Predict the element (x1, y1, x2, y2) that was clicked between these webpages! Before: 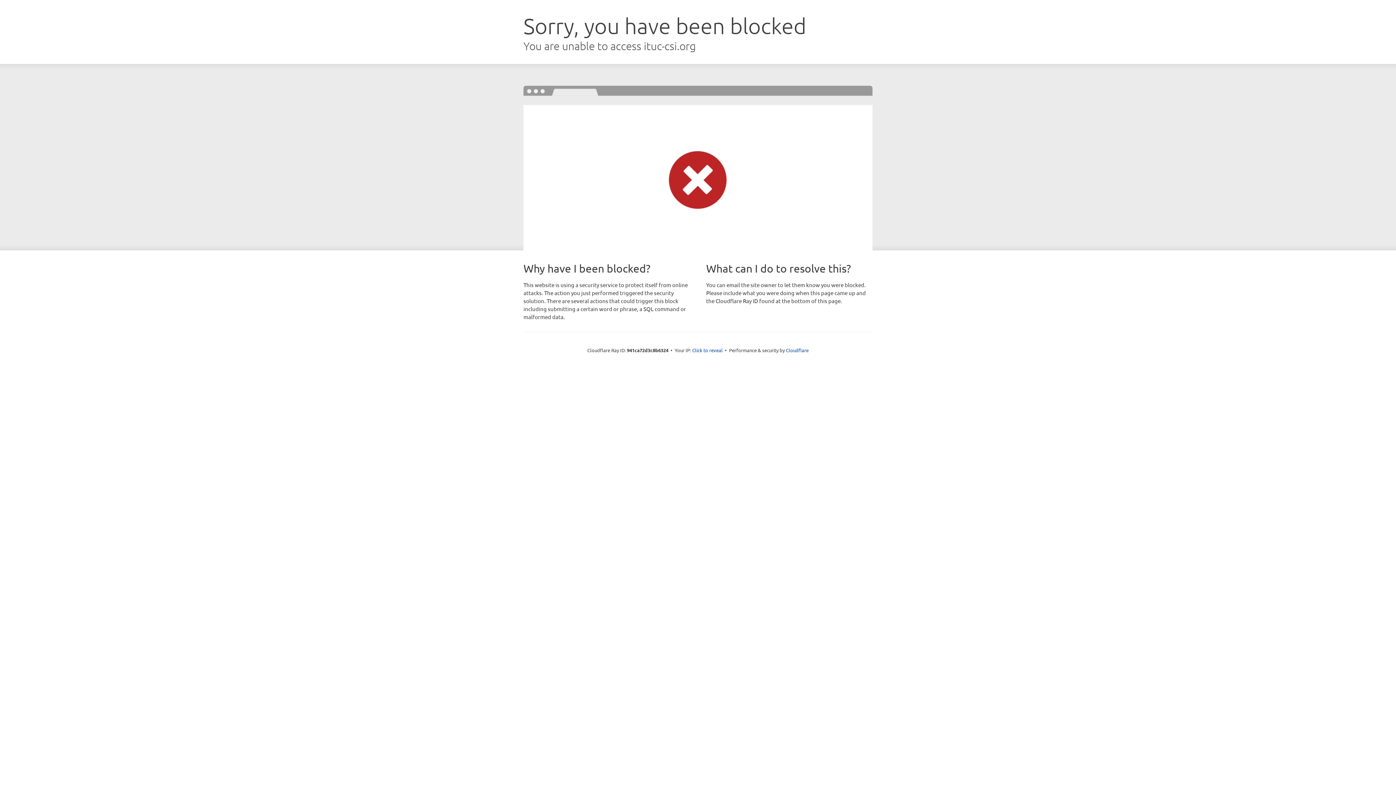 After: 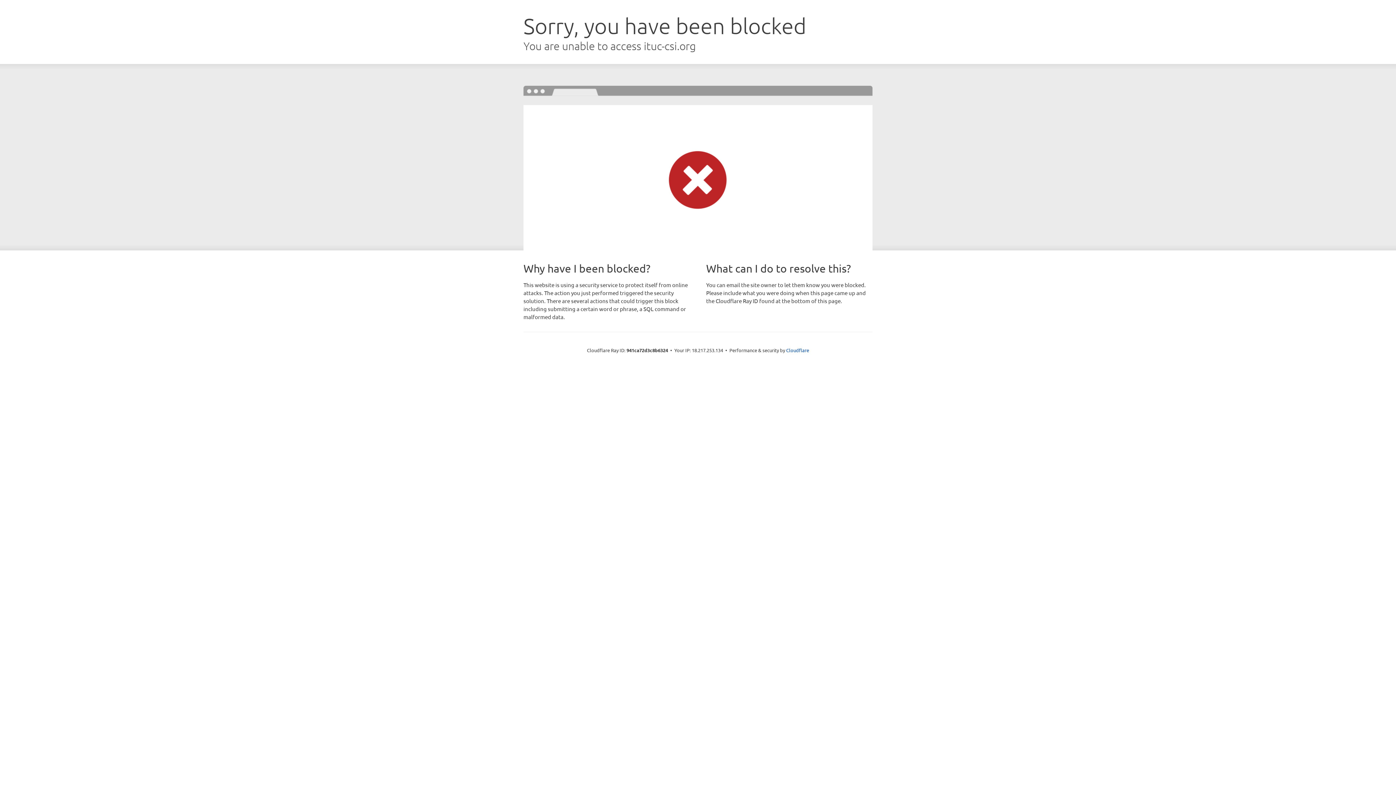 Action: bbox: (692, 346, 722, 353) label: Click to reveal